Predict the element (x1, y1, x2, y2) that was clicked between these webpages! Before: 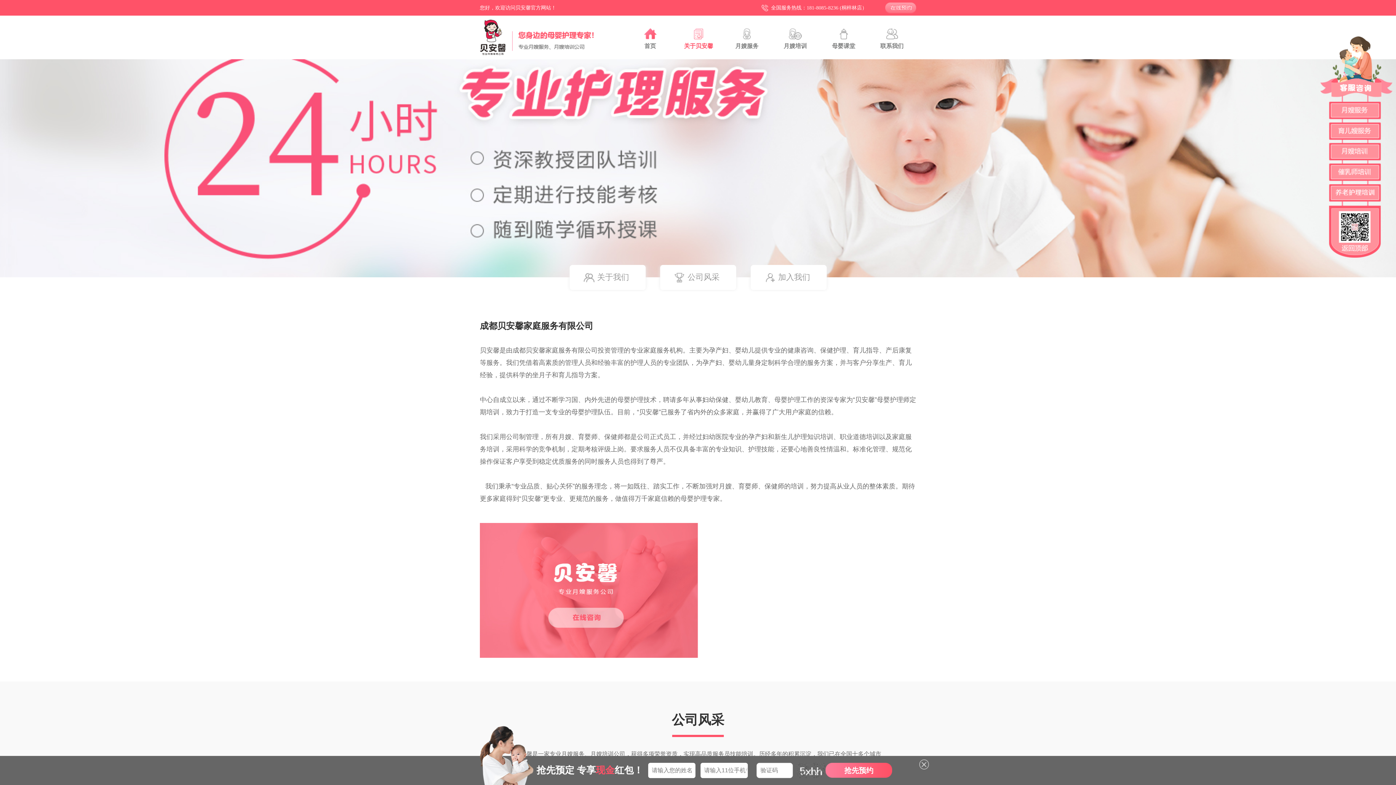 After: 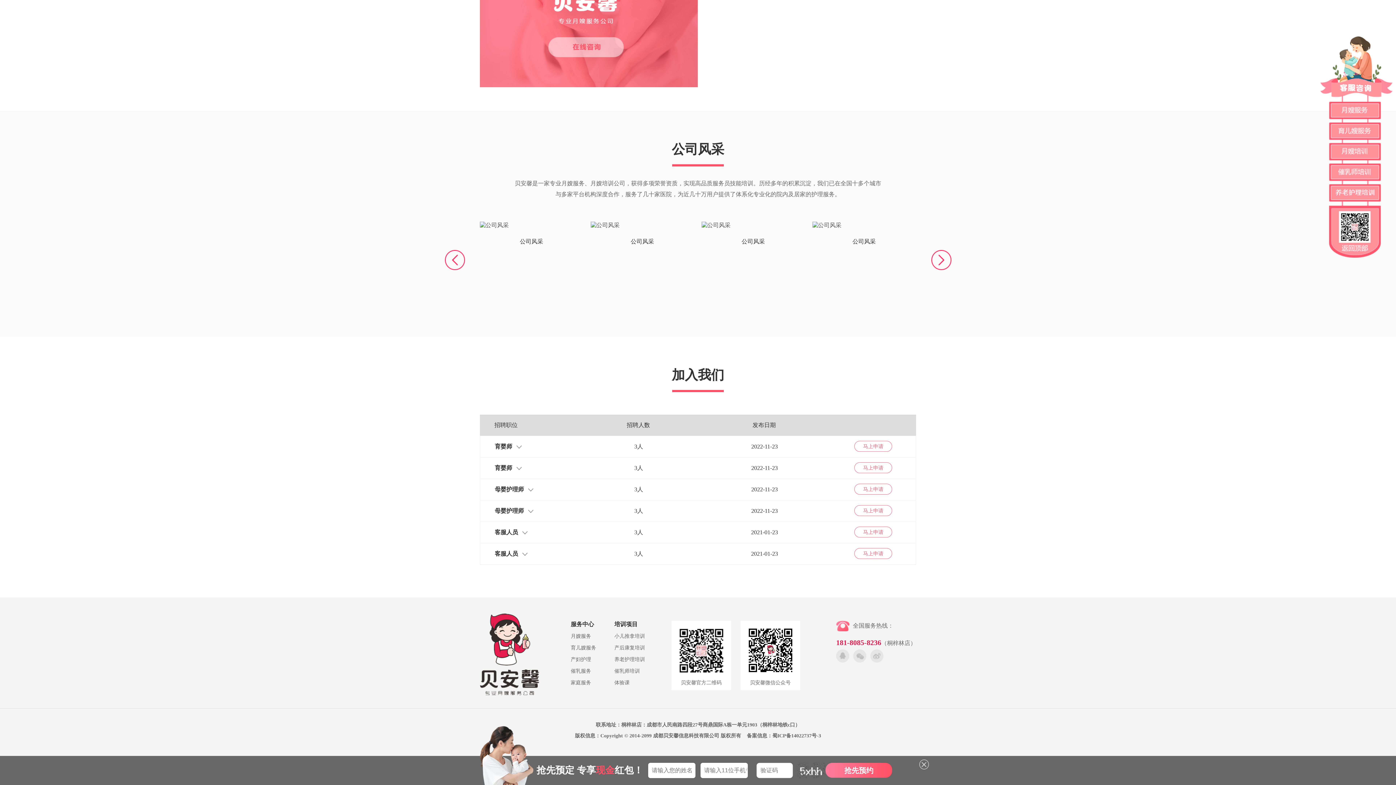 Action: label: 公司风采 bbox: (660, 265, 736, 290)